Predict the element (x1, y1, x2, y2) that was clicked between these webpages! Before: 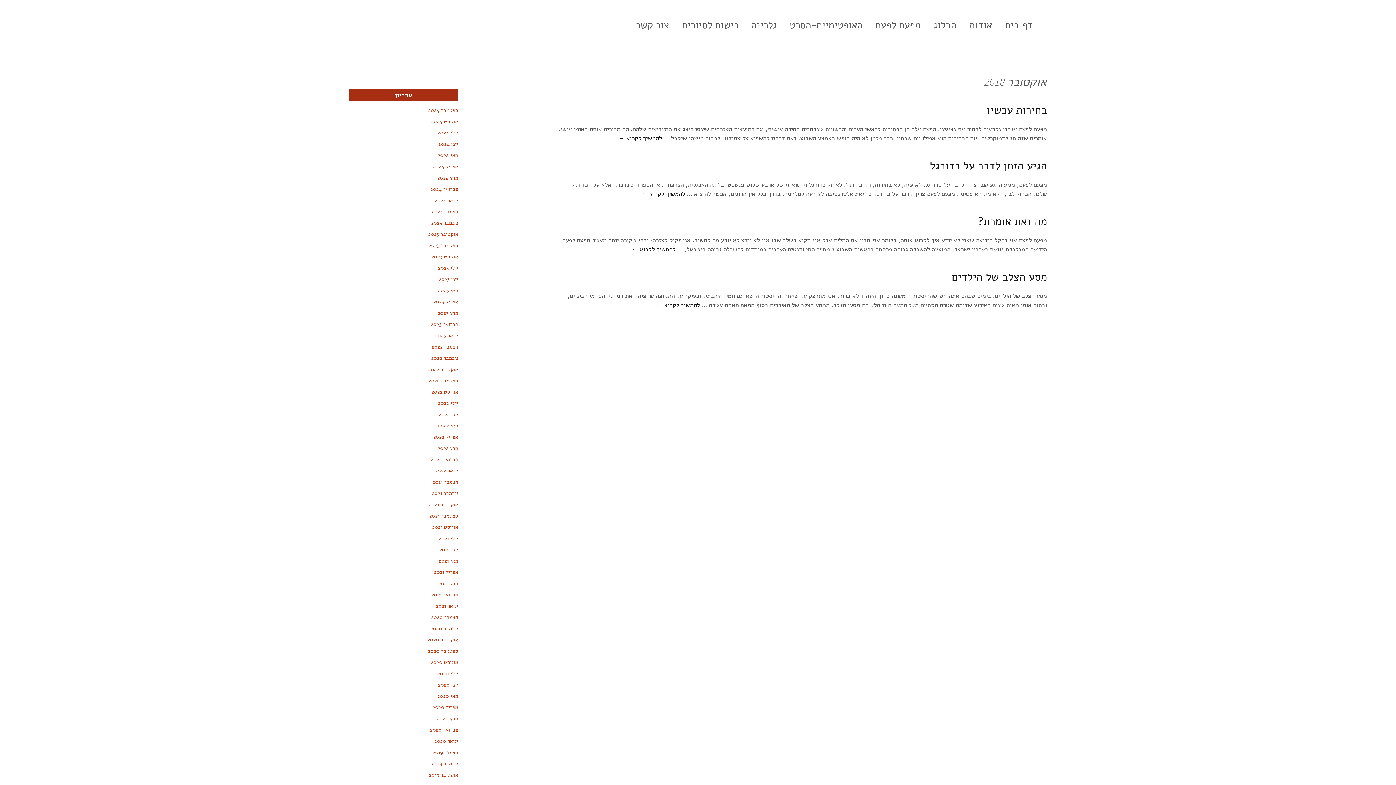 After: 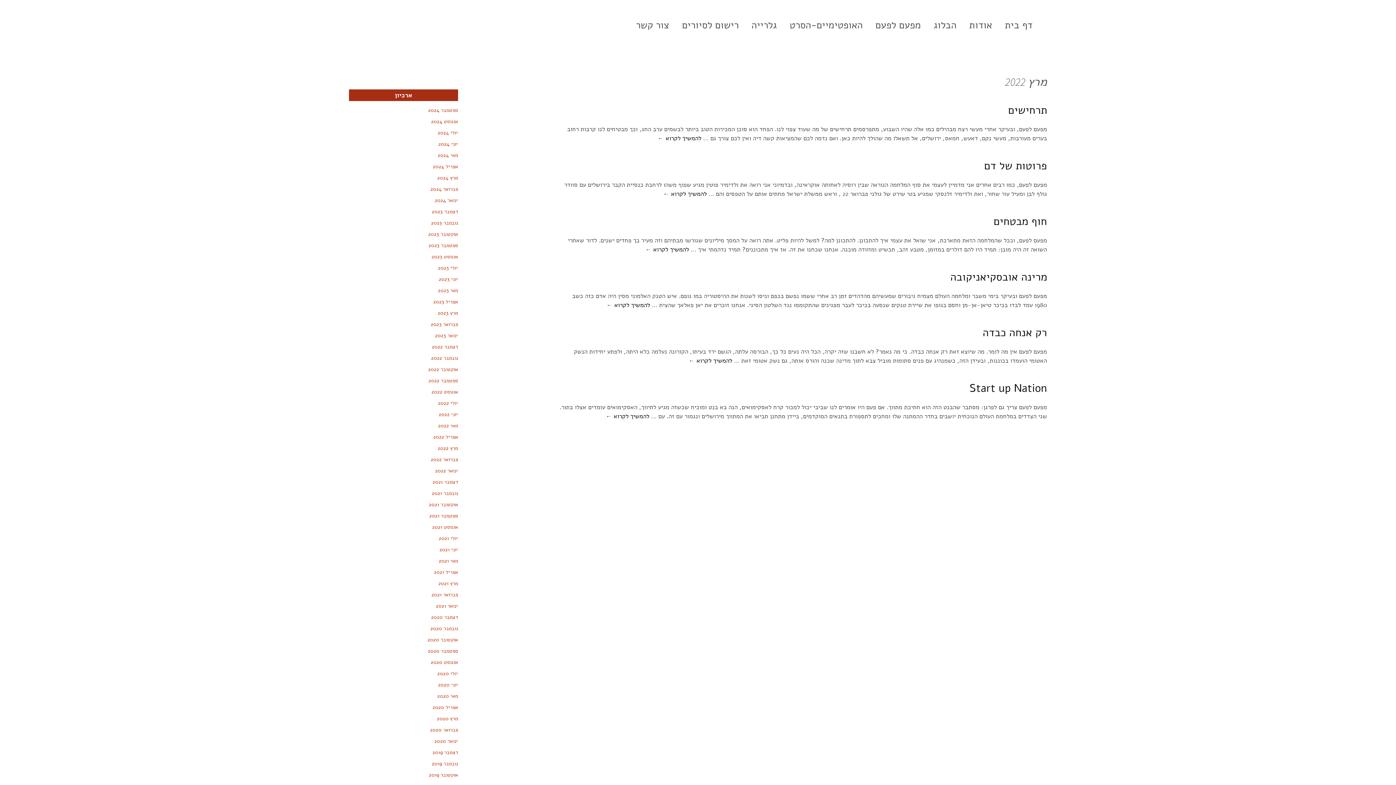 Action: bbox: (437, 445, 458, 452) label: מרץ 2022